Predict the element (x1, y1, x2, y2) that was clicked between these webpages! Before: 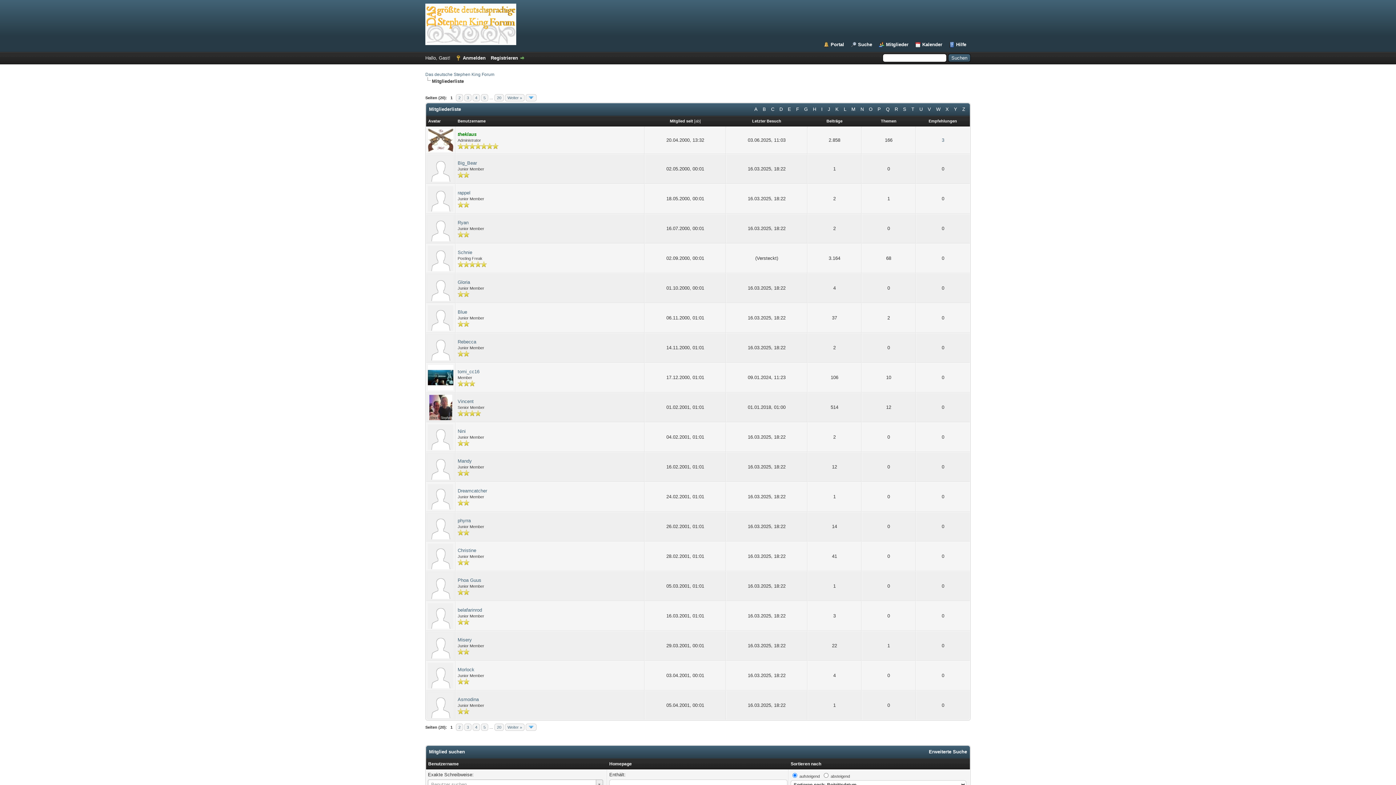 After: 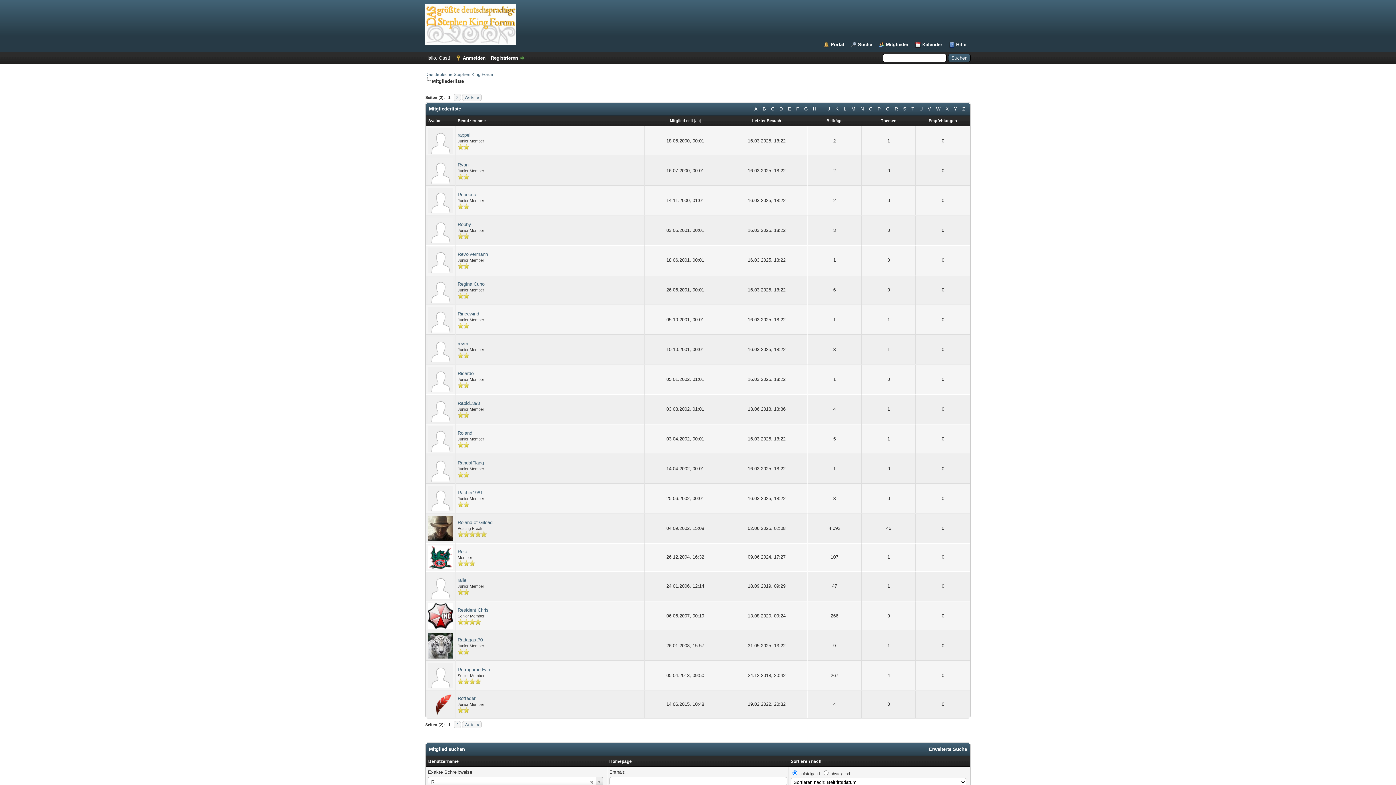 Action: bbox: (893, 104, 900, 113) label: R